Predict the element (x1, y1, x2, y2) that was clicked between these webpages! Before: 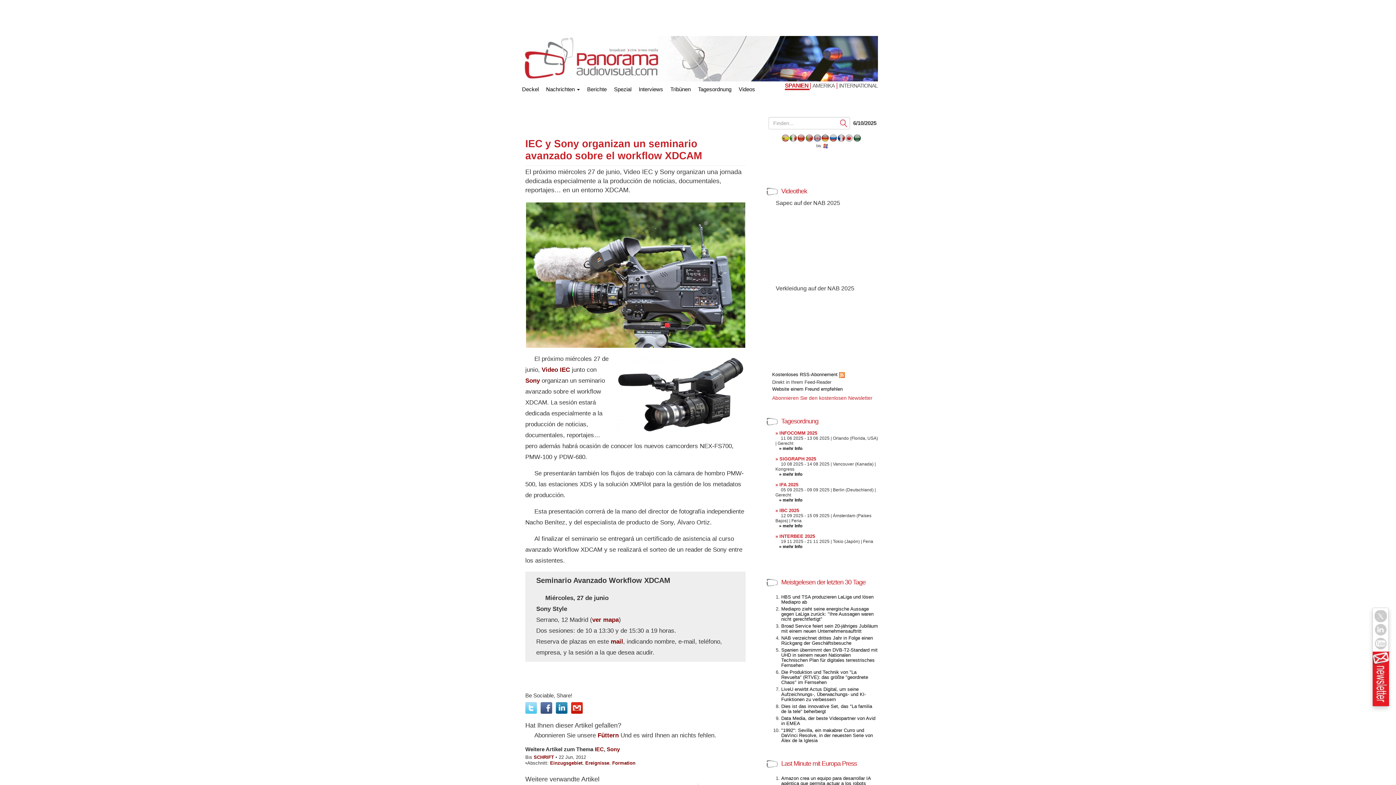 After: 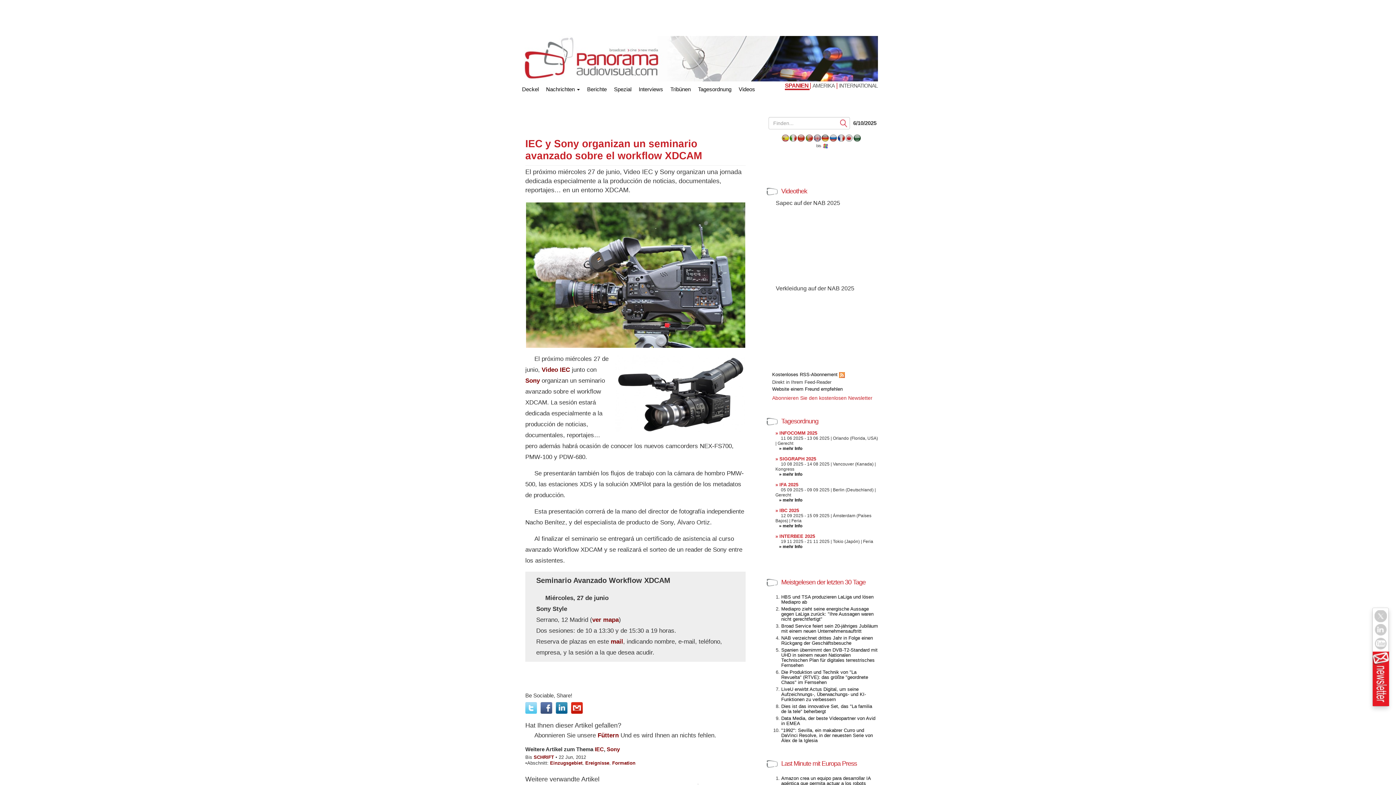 Action: bbox: (785, 82, 809, 90) label: SPANIEN 